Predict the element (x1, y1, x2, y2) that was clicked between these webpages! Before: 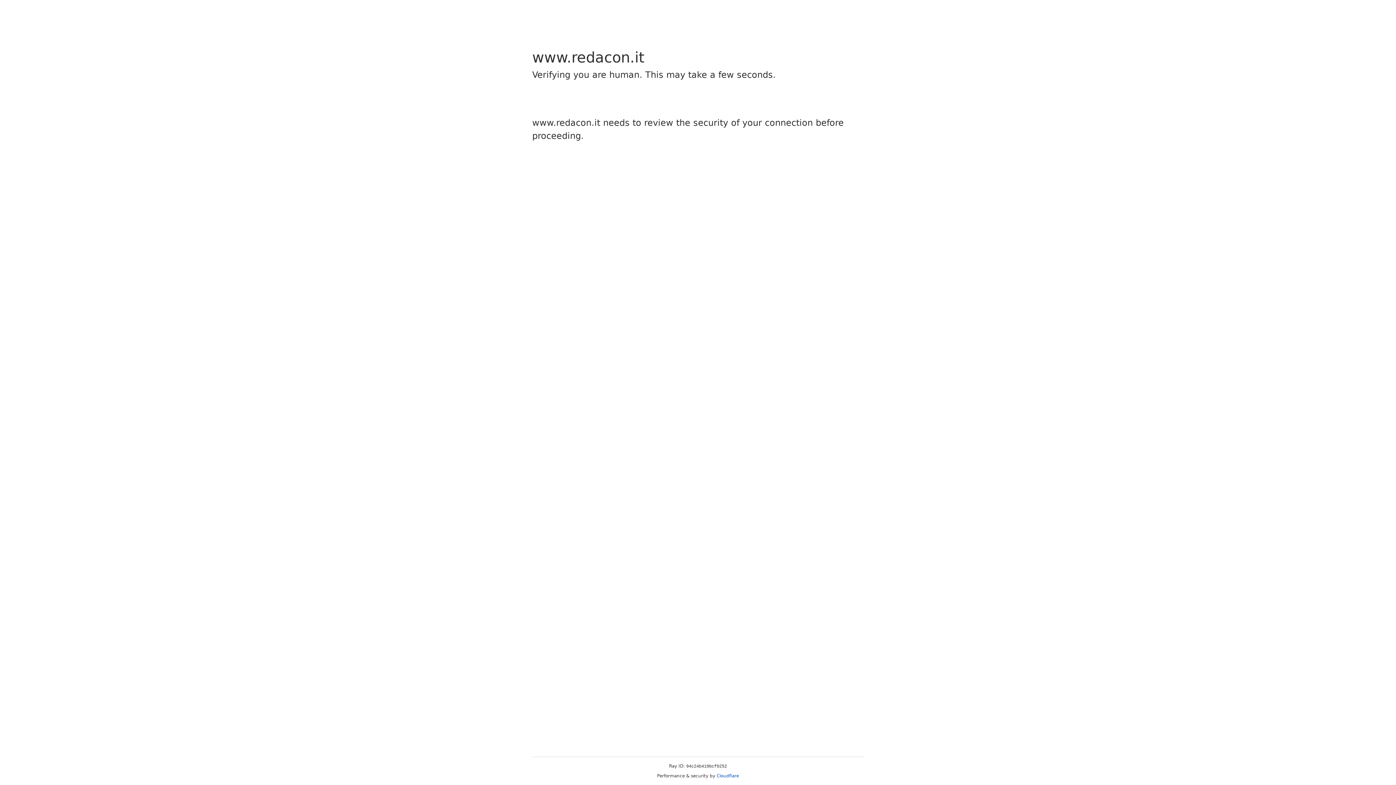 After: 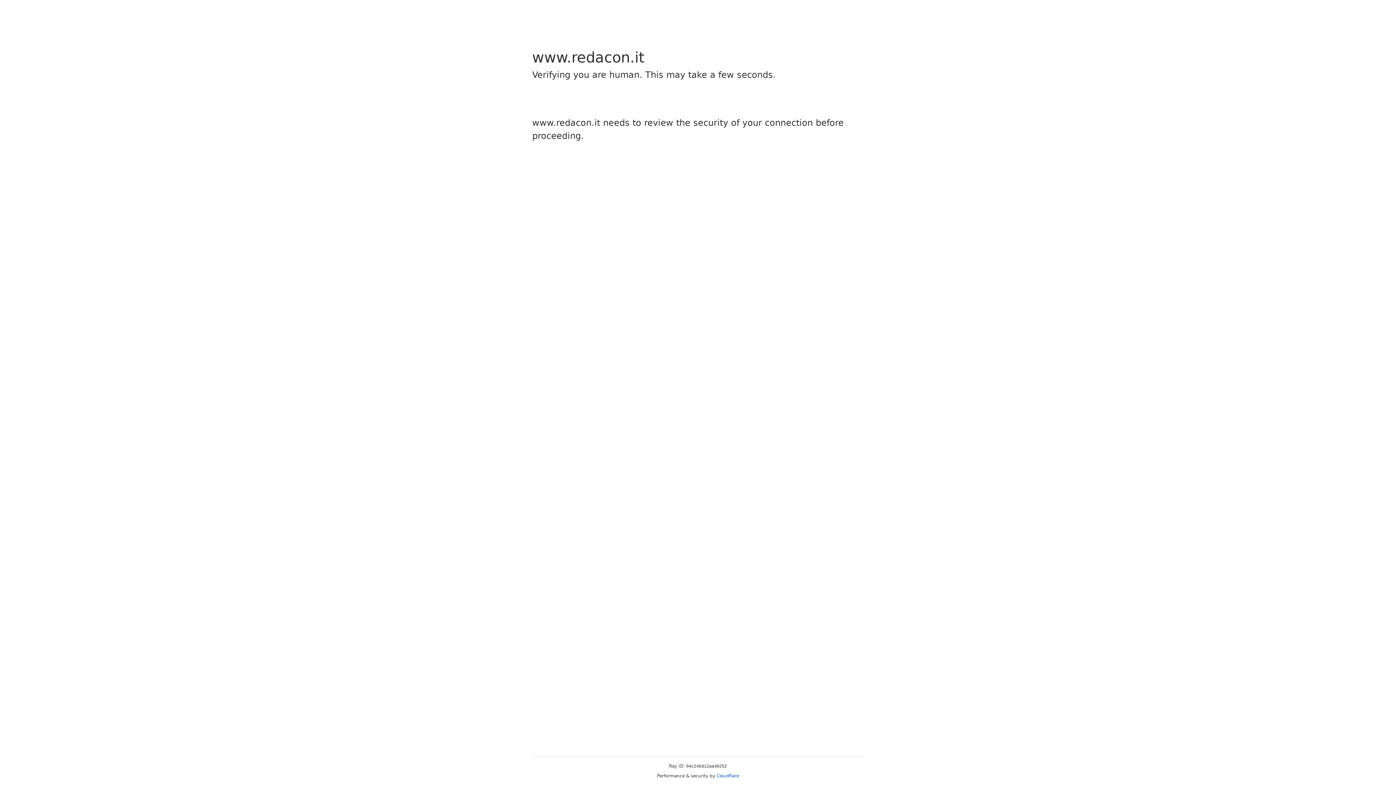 Action: bbox: (716, 773, 739, 778) label: Cloudflare